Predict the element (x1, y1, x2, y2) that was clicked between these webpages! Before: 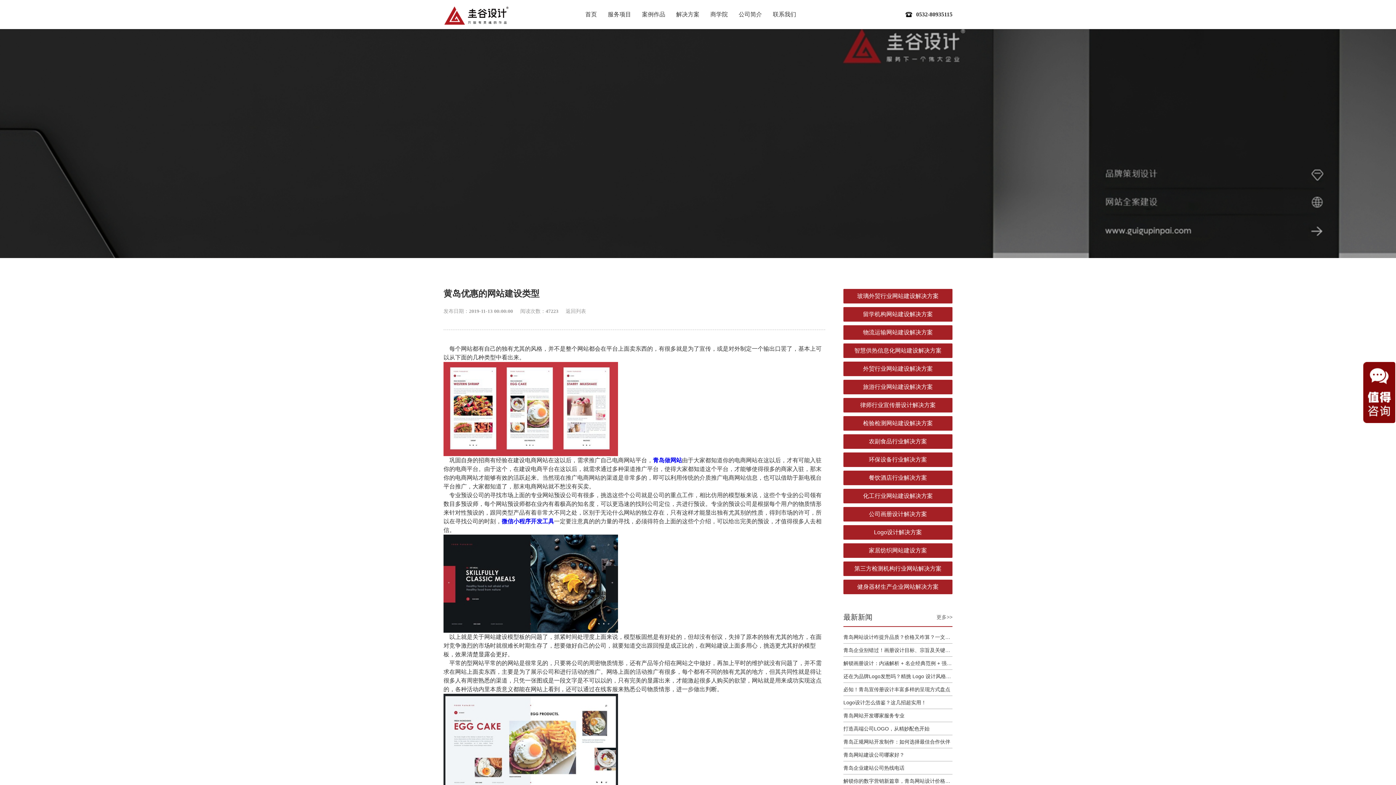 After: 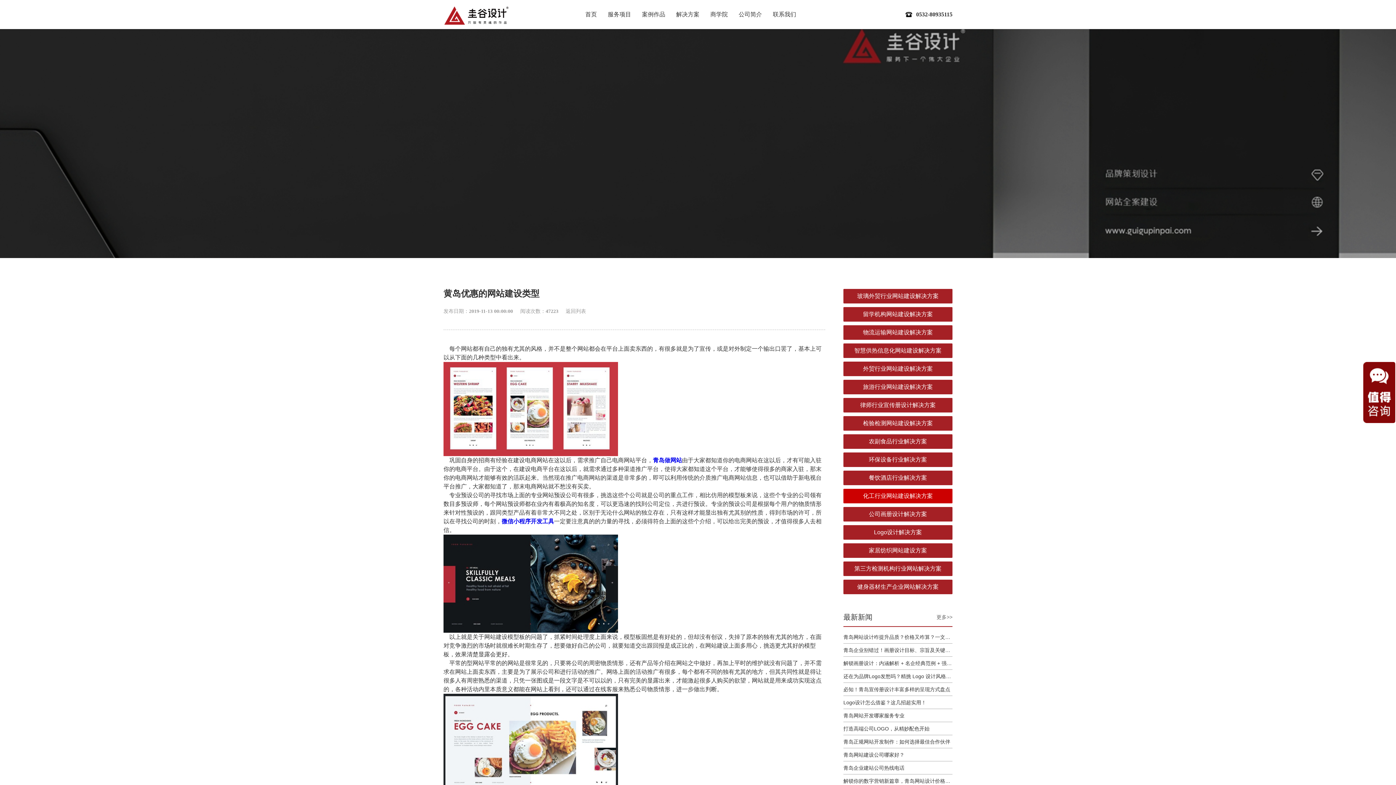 Action: label: 化工行业网站建设解决方案 bbox: (843, 489, 952, 503)